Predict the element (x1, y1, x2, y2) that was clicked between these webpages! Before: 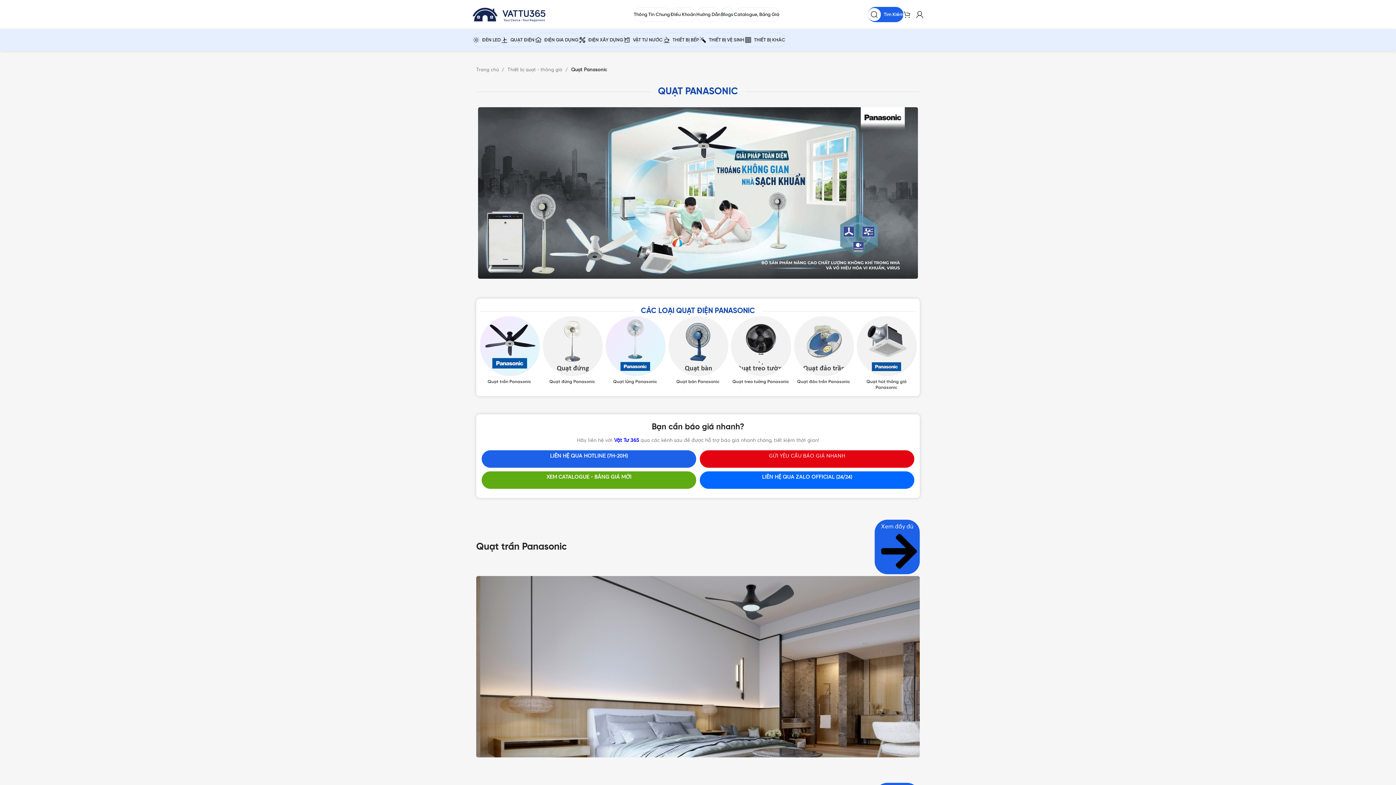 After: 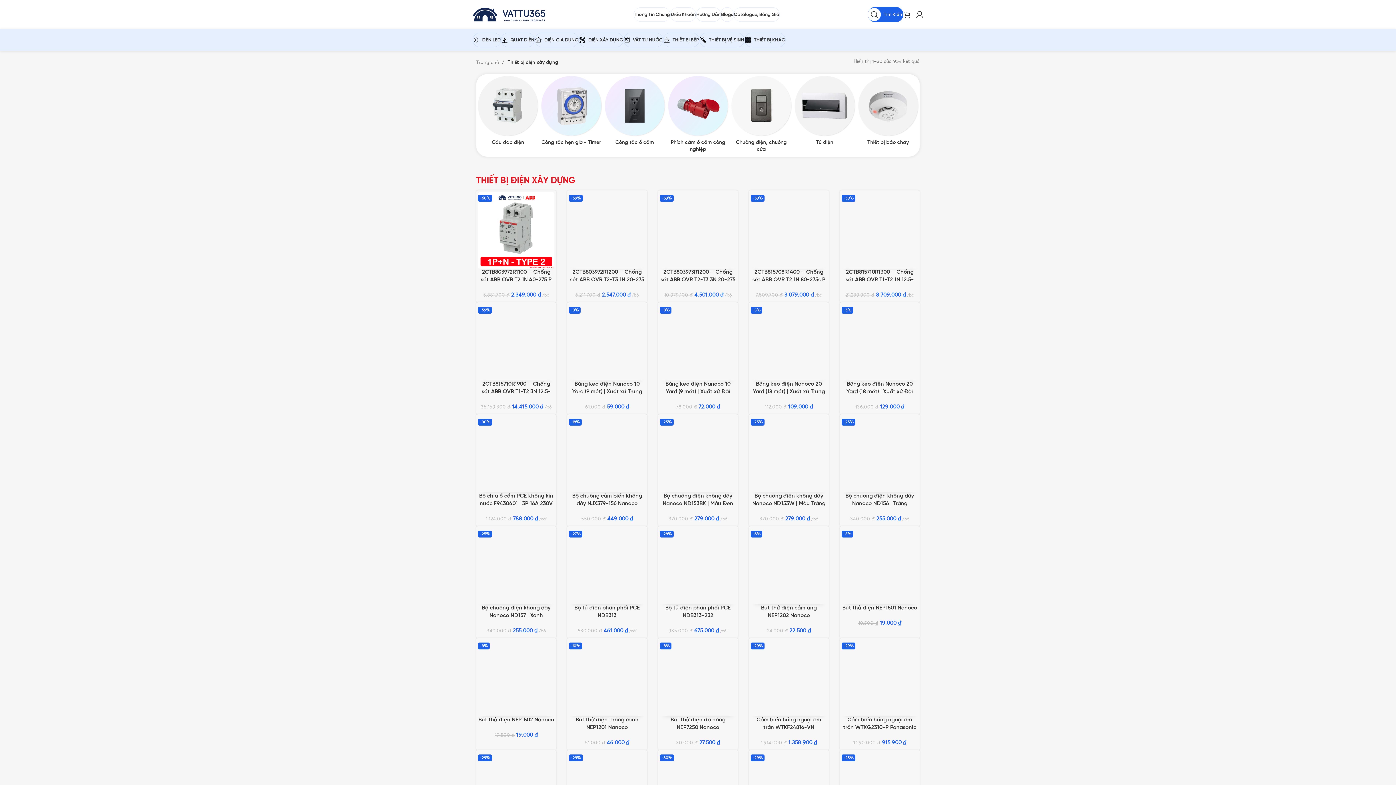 Action: bbox: (578, 32, 623, 47) label: ĐIỆN XÂY DỰNG